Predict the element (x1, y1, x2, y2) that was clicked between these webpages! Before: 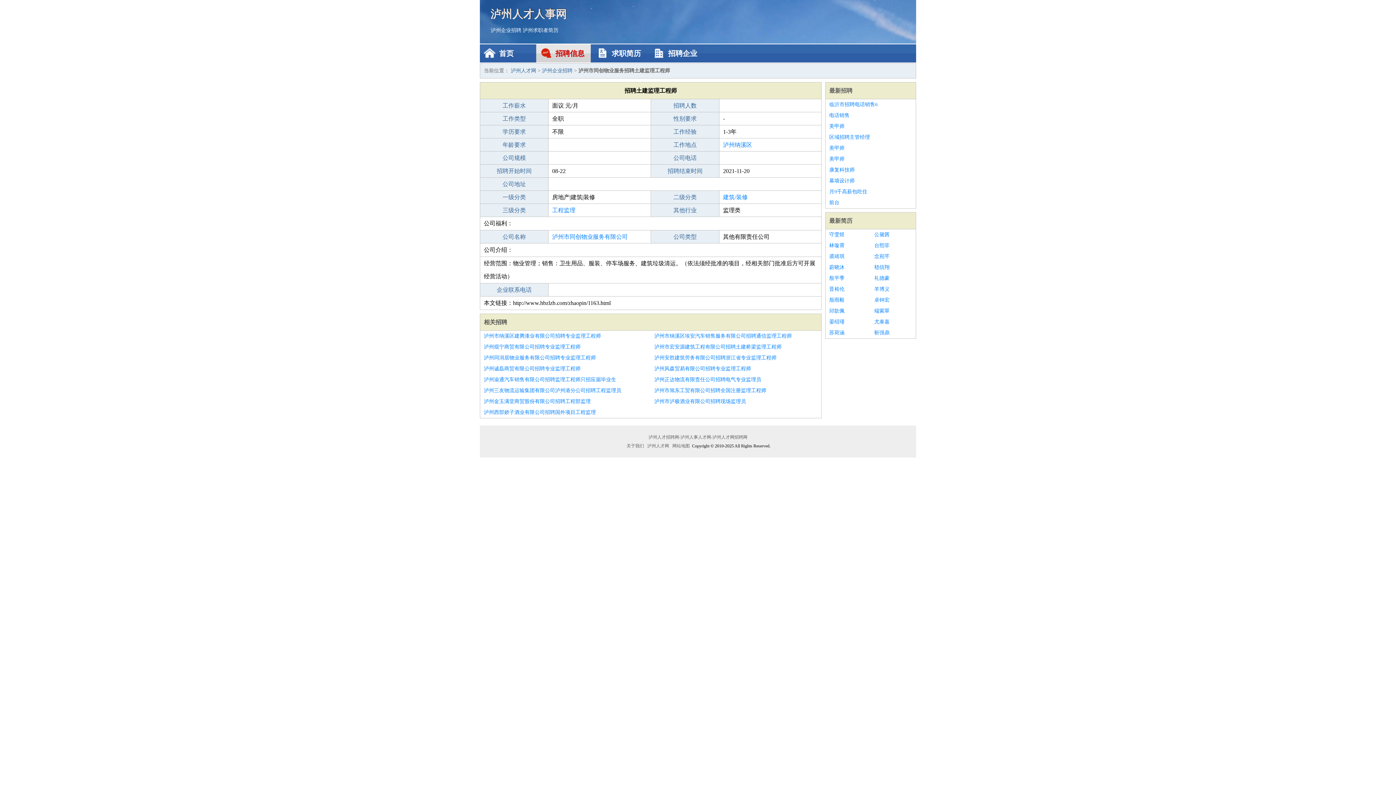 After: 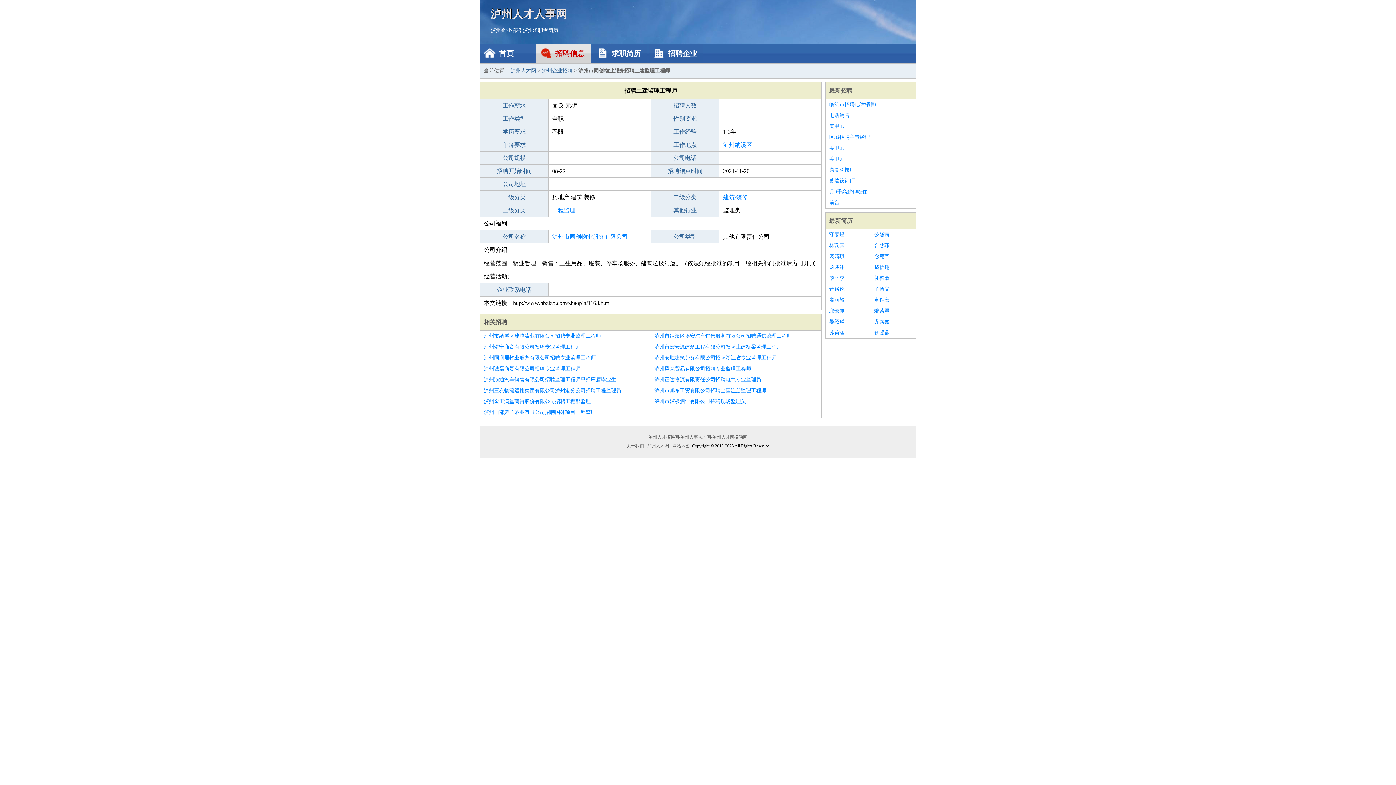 Action: label: 苏荷涵 bbox: (829, 327, 867, 338)